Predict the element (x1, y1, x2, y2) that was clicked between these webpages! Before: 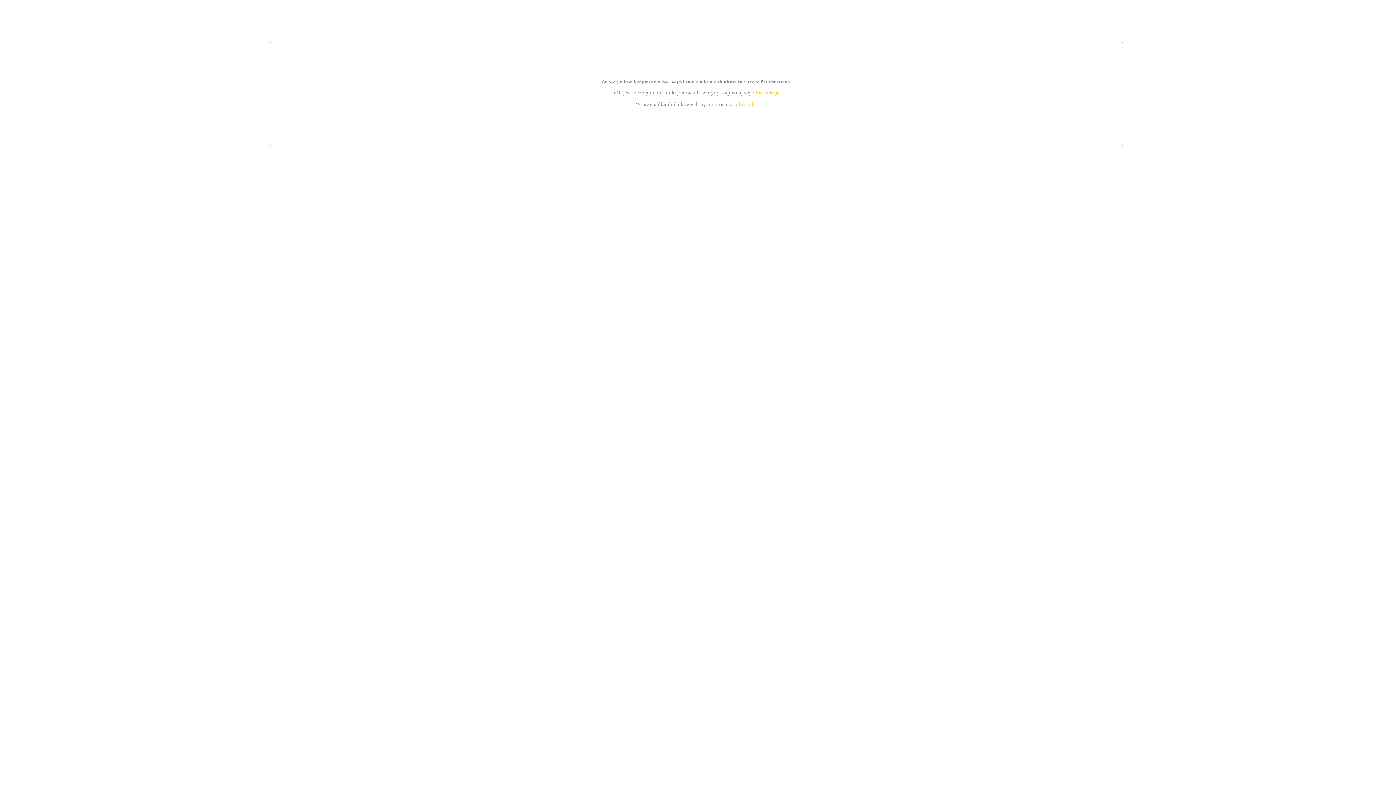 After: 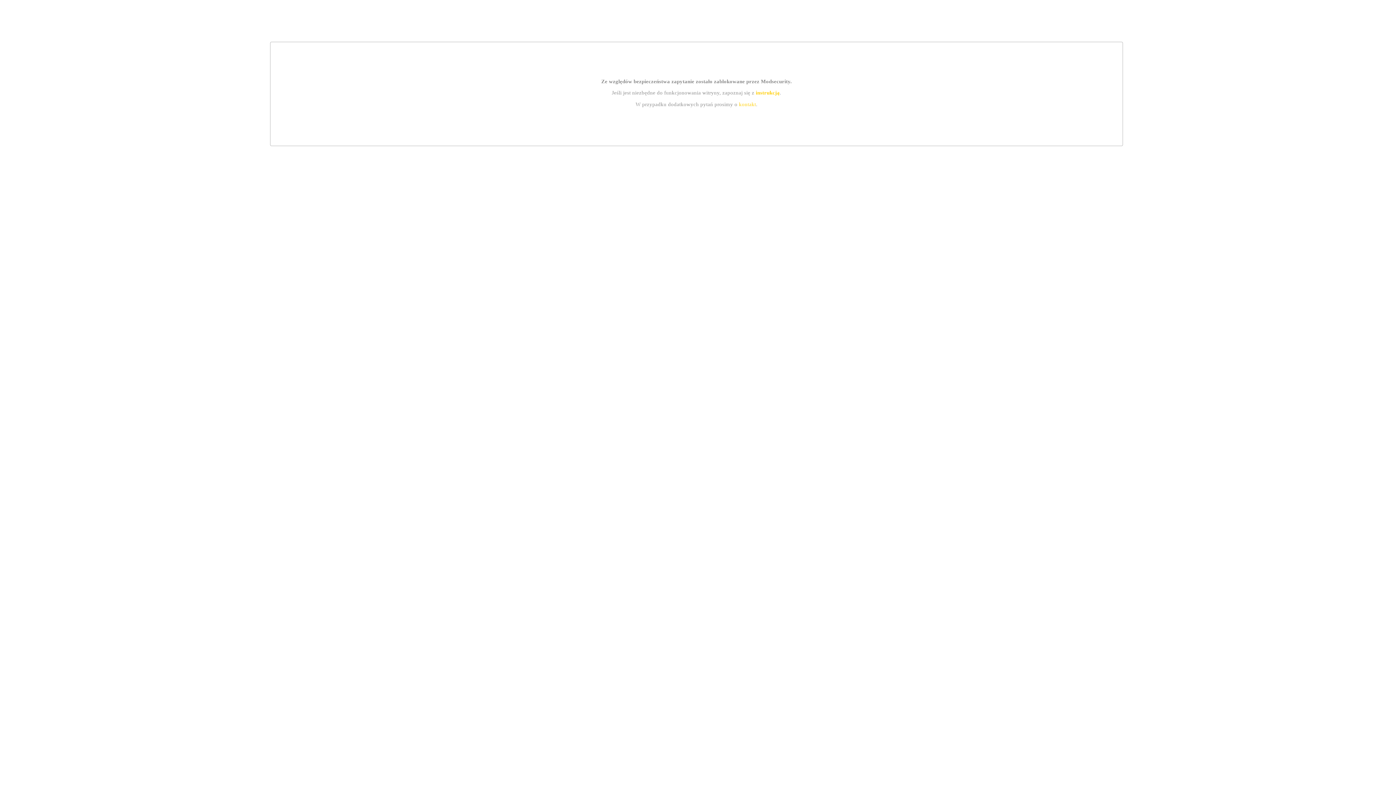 Action: label: instrukcją bbox: (755, 89, 779, 95)